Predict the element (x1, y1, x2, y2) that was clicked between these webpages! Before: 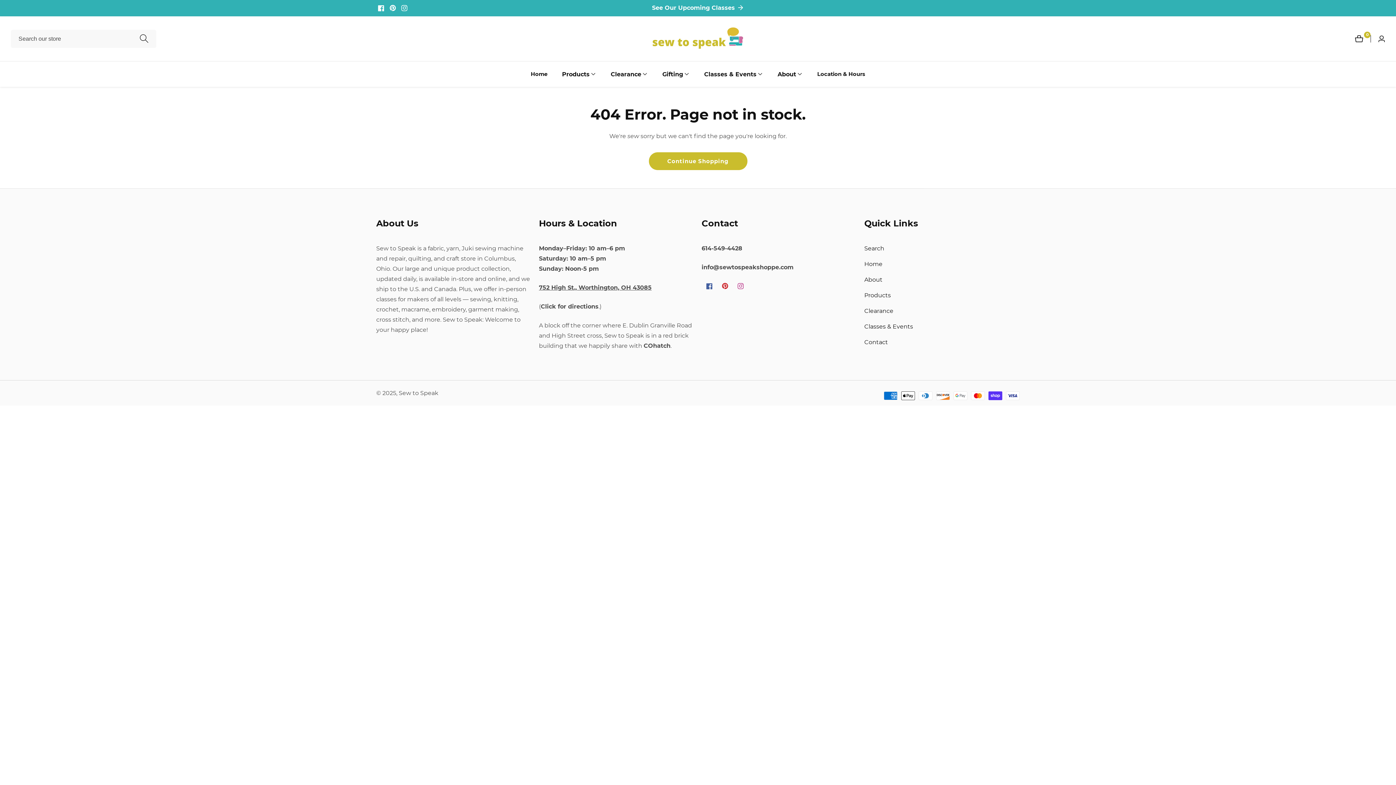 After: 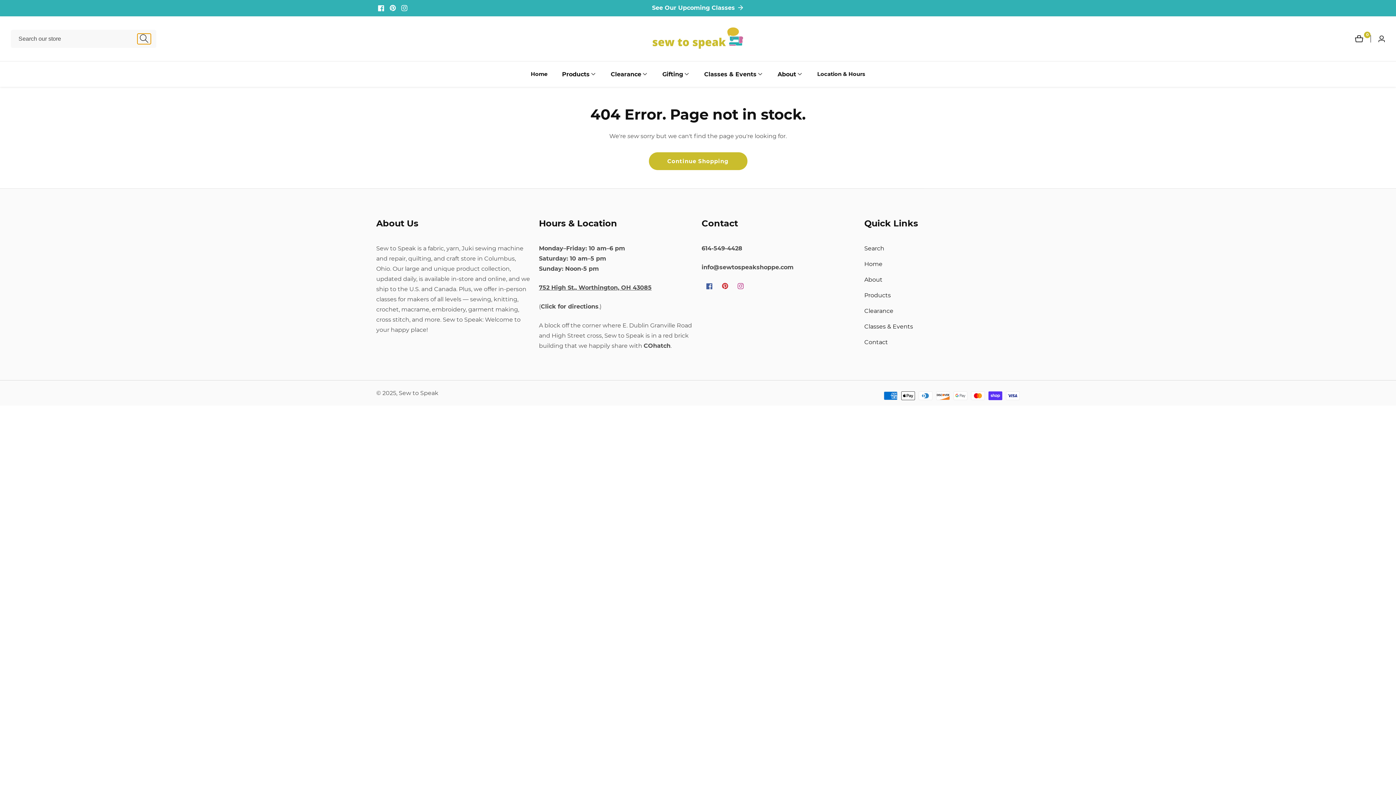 Action: label: Search our store bbox: (137, 33, 150, 44)